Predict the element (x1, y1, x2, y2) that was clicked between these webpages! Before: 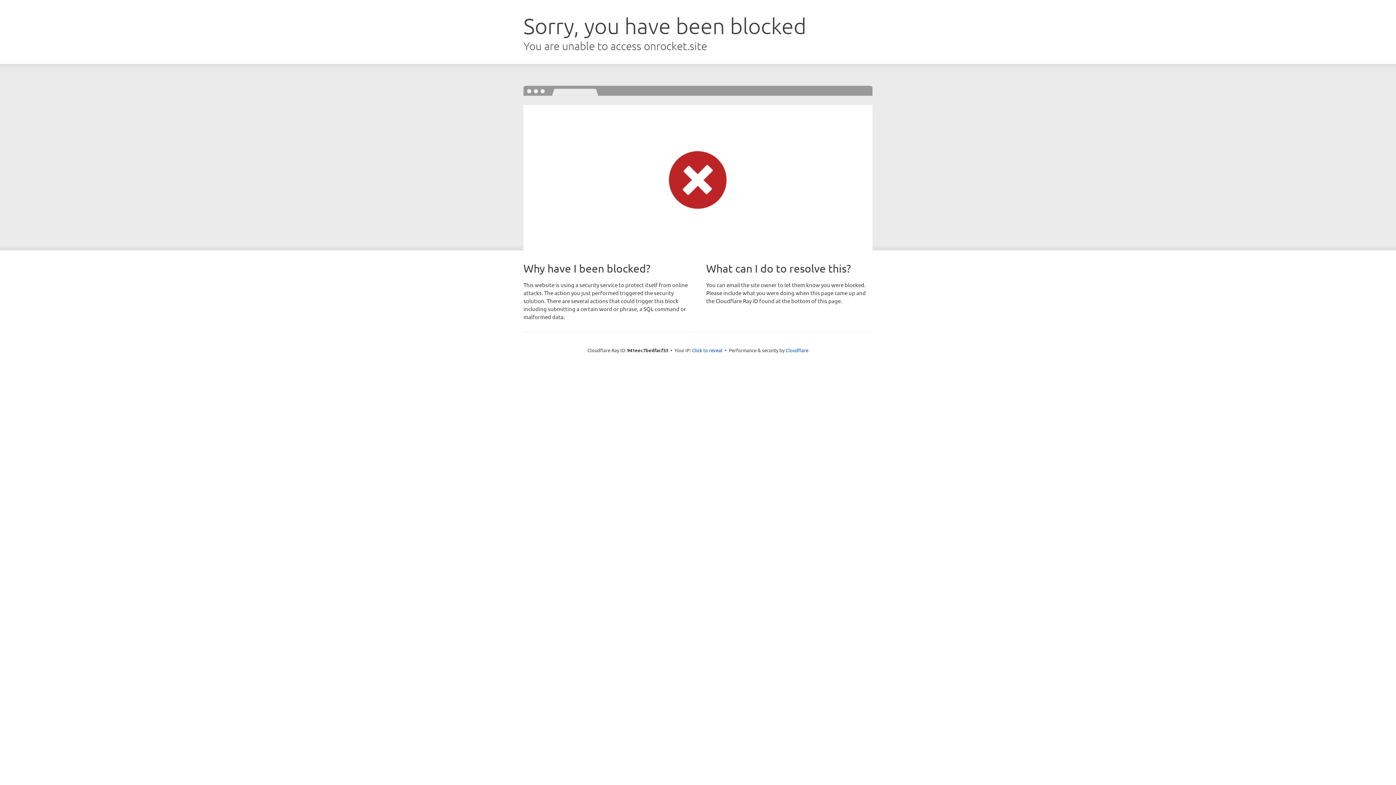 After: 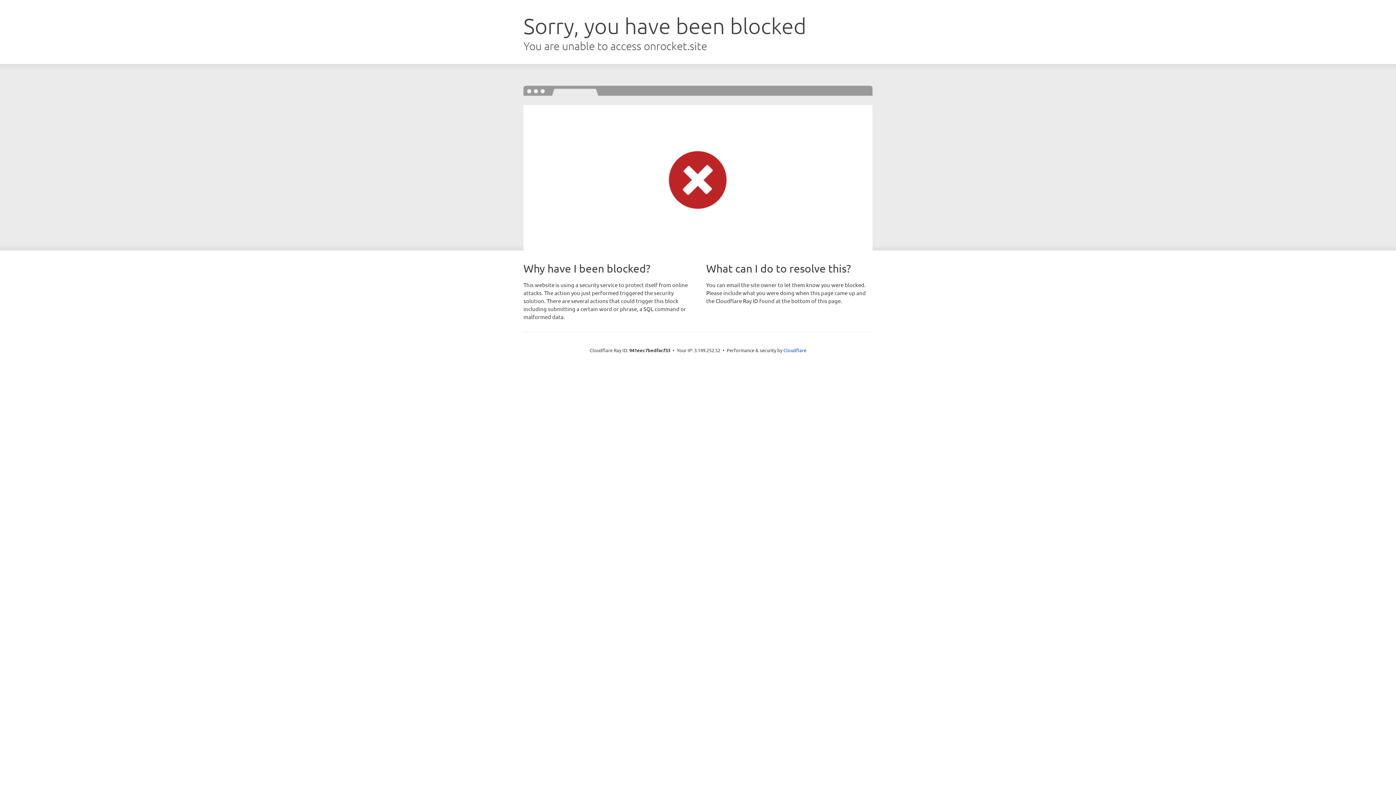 Action: bbox: (692, 346, 722, 353) label: Click to reveal